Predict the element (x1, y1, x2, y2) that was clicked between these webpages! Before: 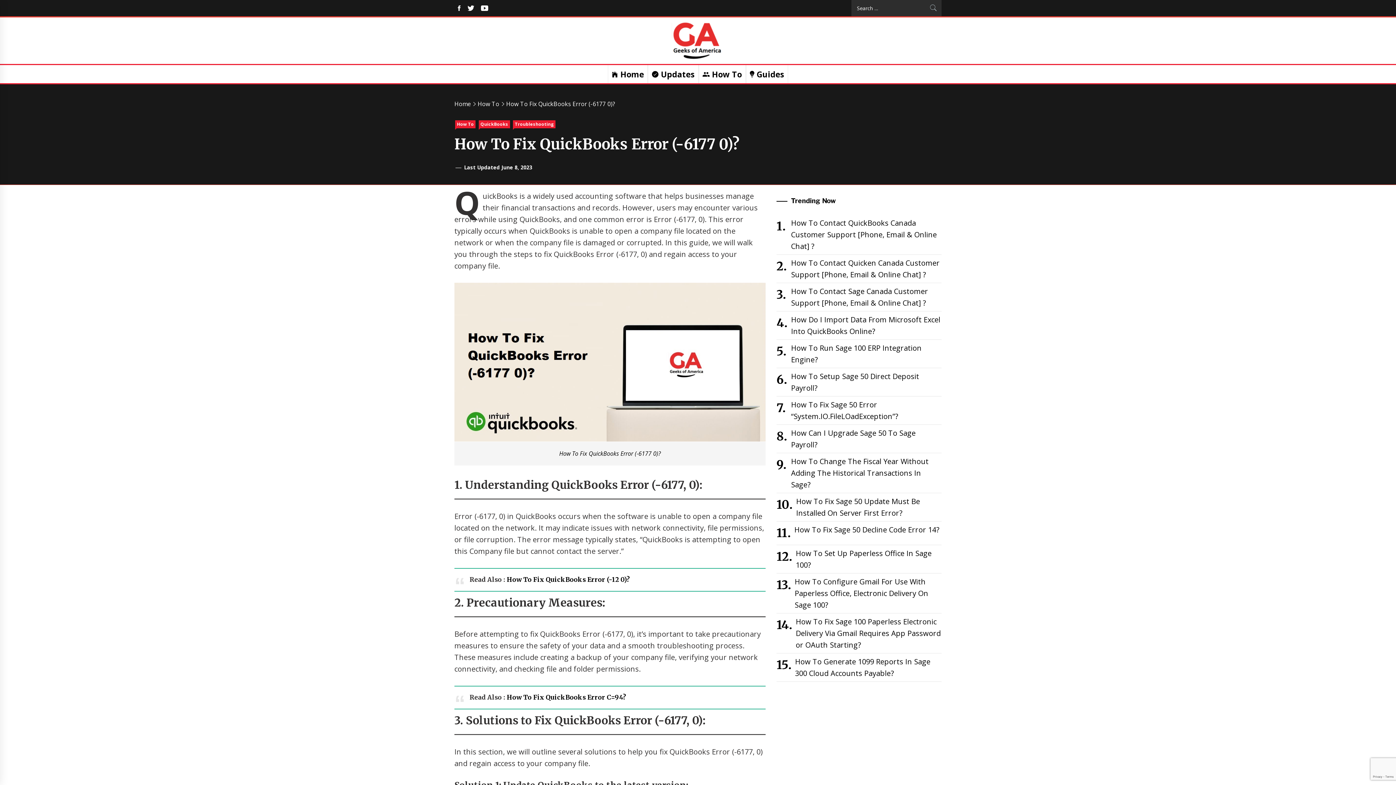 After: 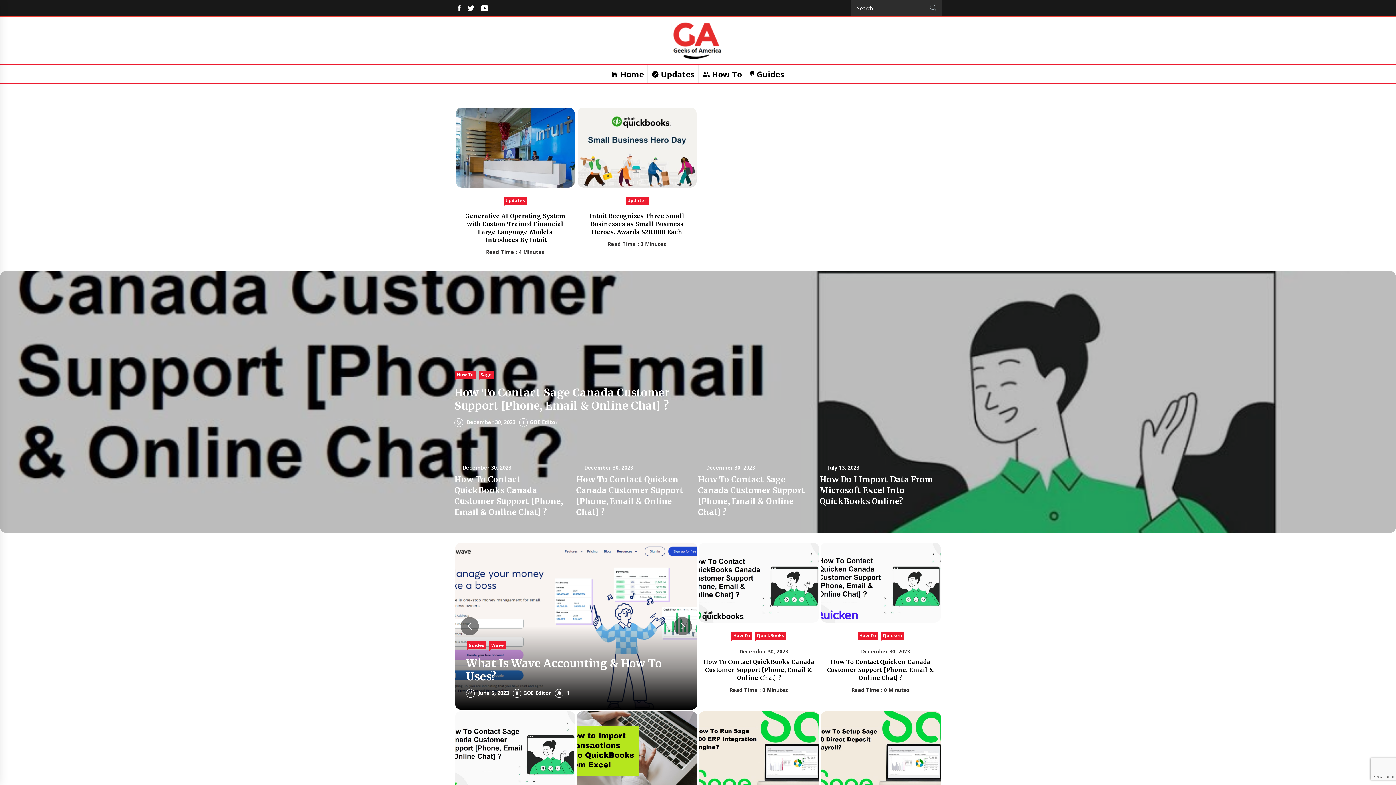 Action: label: Home bbox: (454, 99, 473, 107)